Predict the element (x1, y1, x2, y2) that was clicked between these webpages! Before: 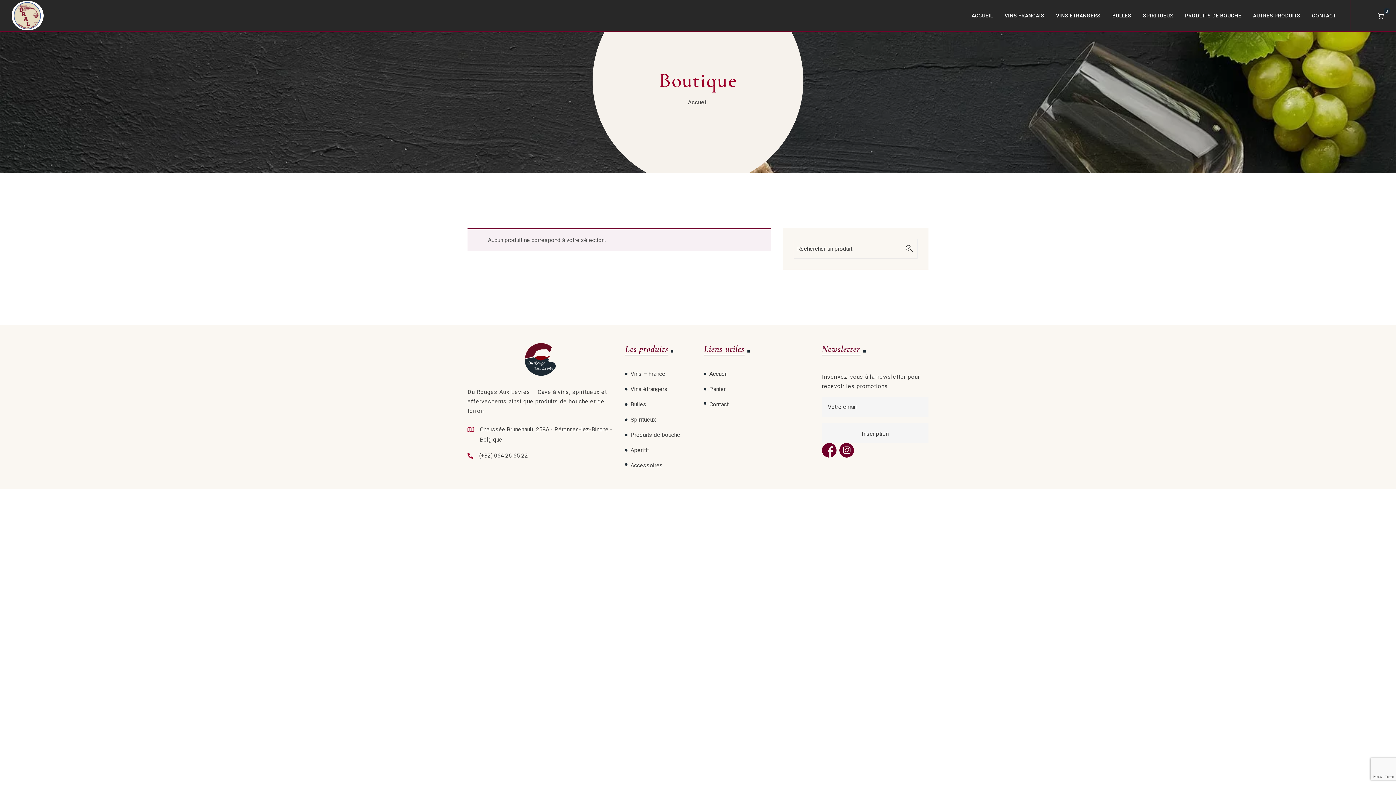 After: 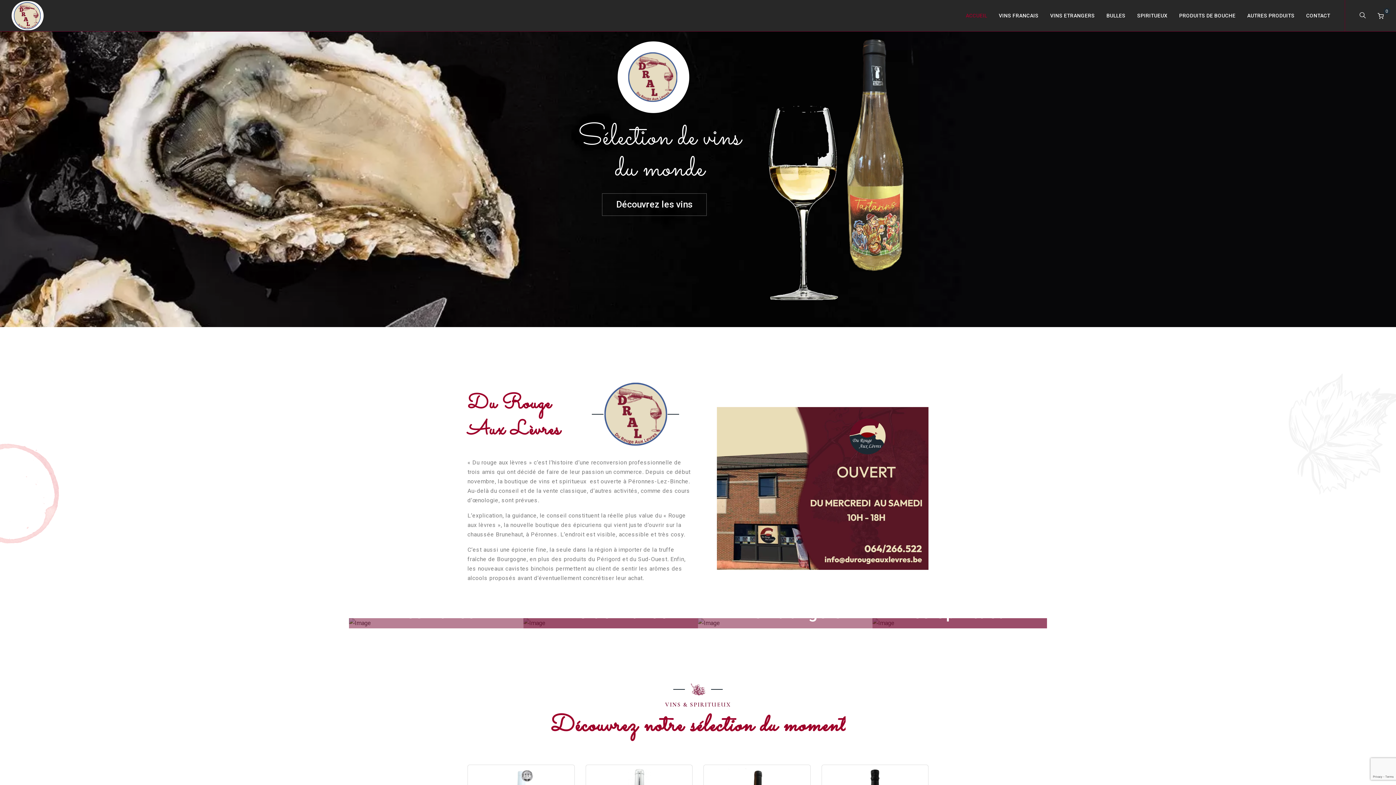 Action: bbox: (971, 12, 993, 18) label: ACCUEIL